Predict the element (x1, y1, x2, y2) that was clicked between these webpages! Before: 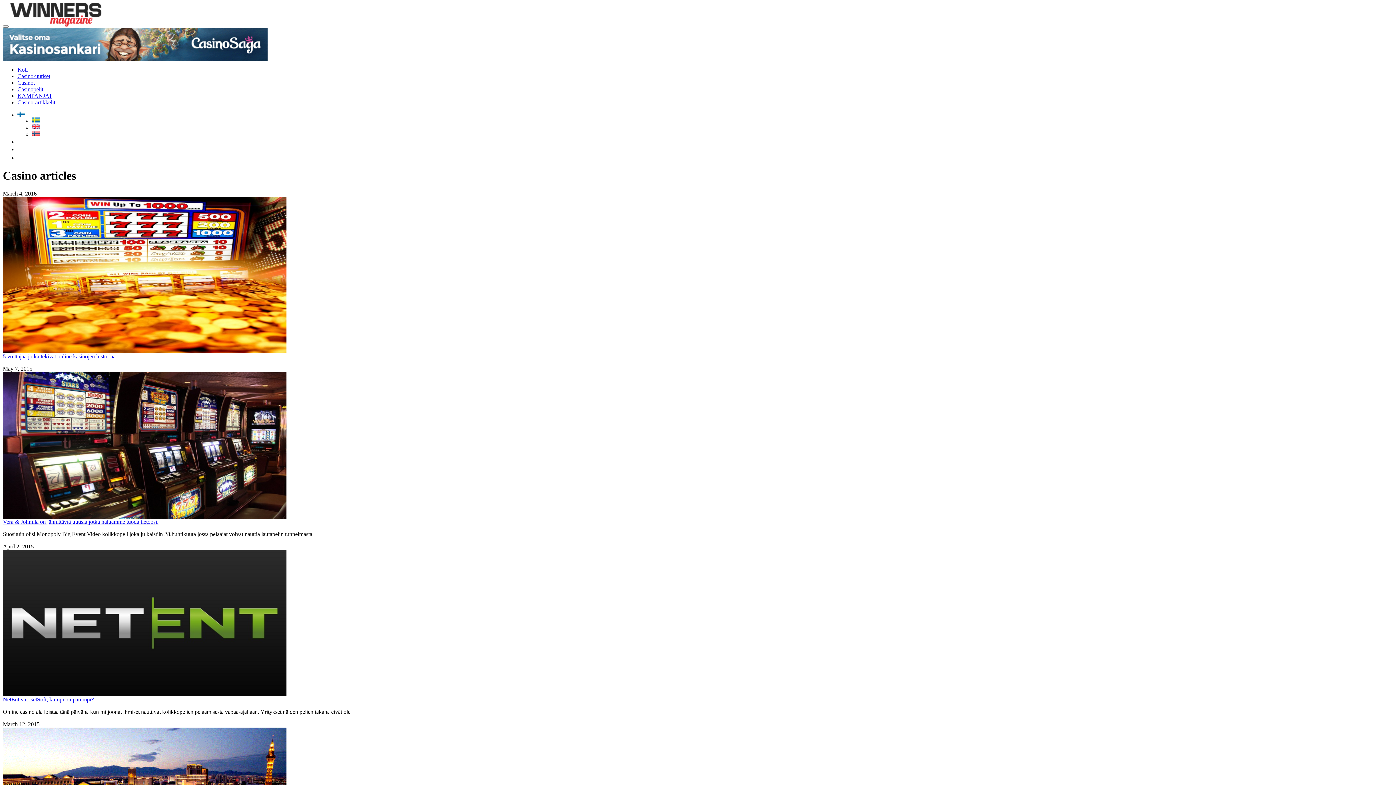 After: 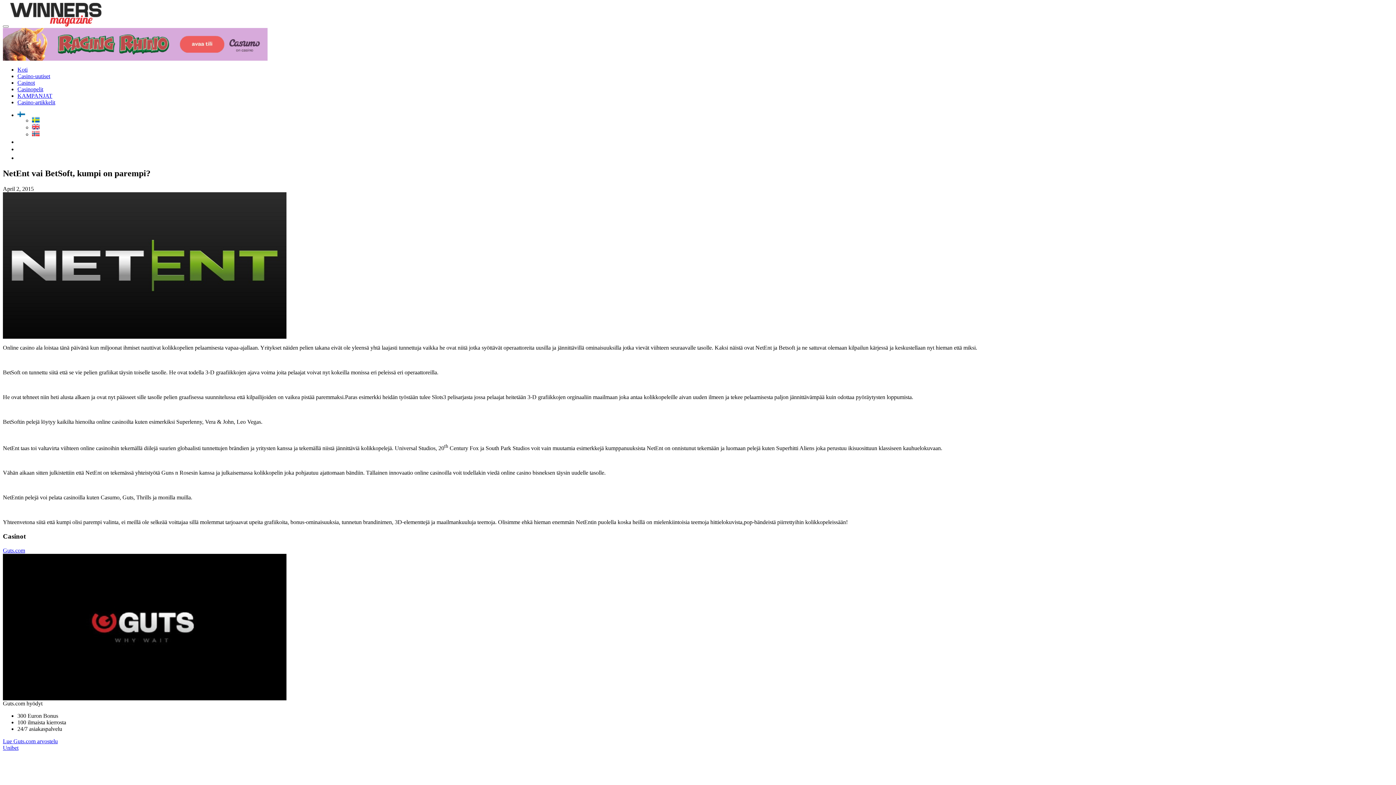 Action: bbox: (2, 691, 286, 697)